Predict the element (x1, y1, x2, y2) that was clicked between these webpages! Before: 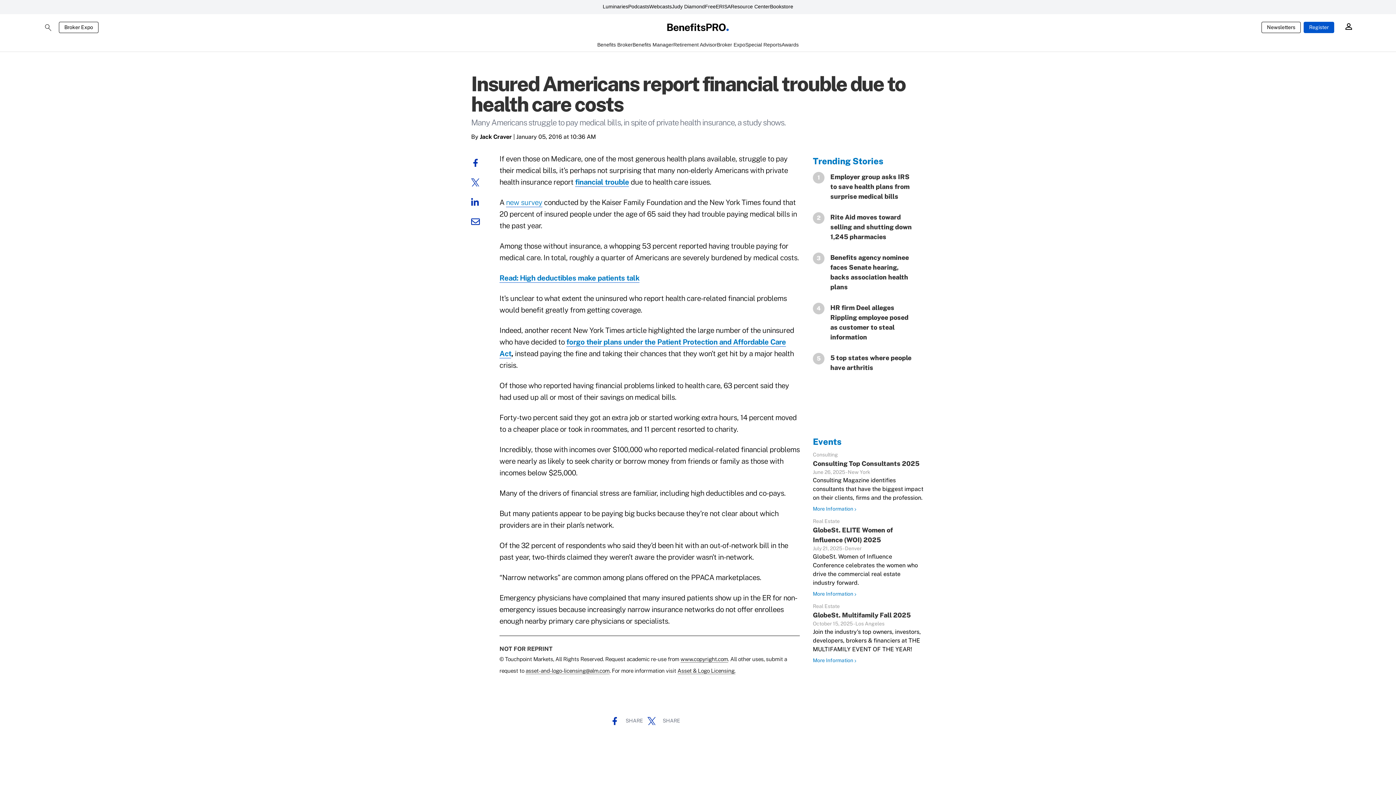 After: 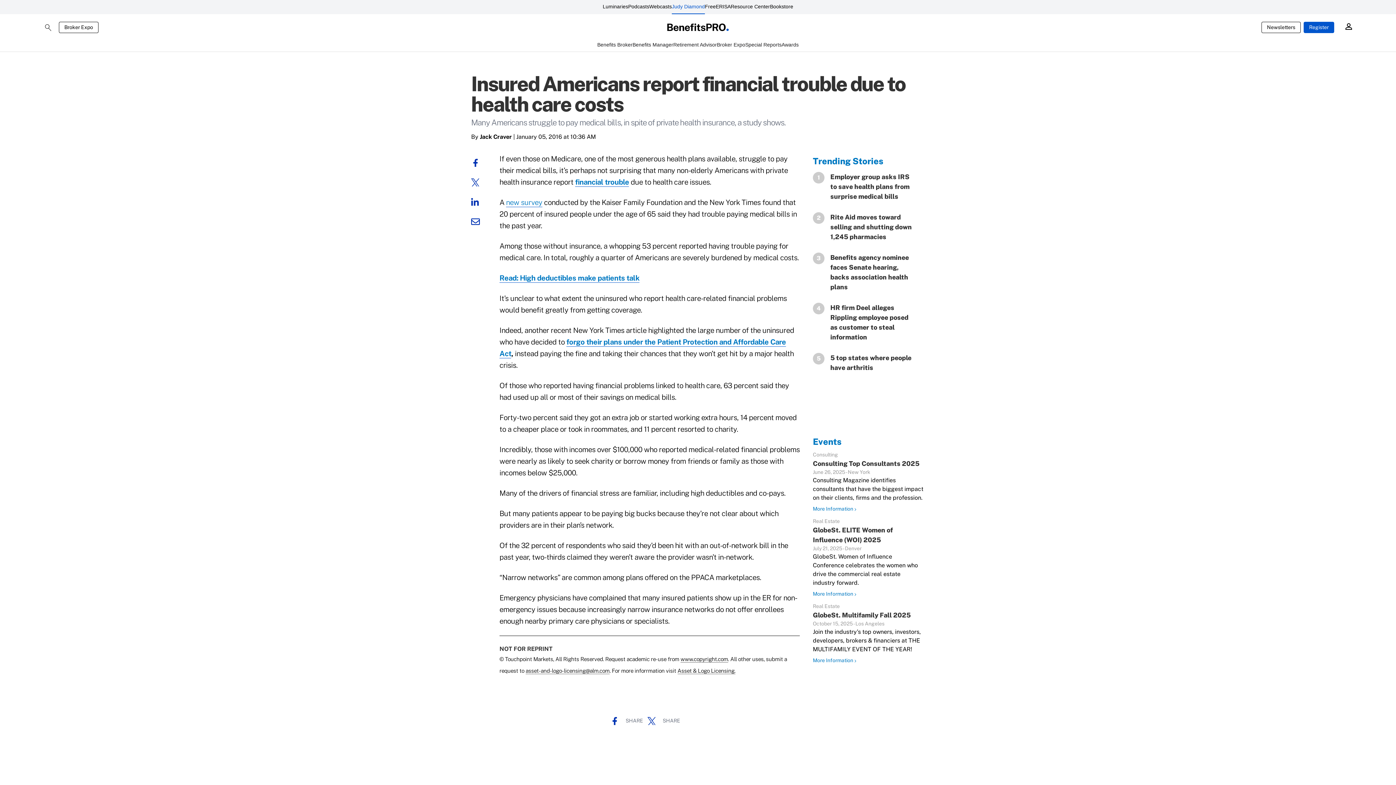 Action: bbox: (672, 0, 705, 14) label: Judy Diamond